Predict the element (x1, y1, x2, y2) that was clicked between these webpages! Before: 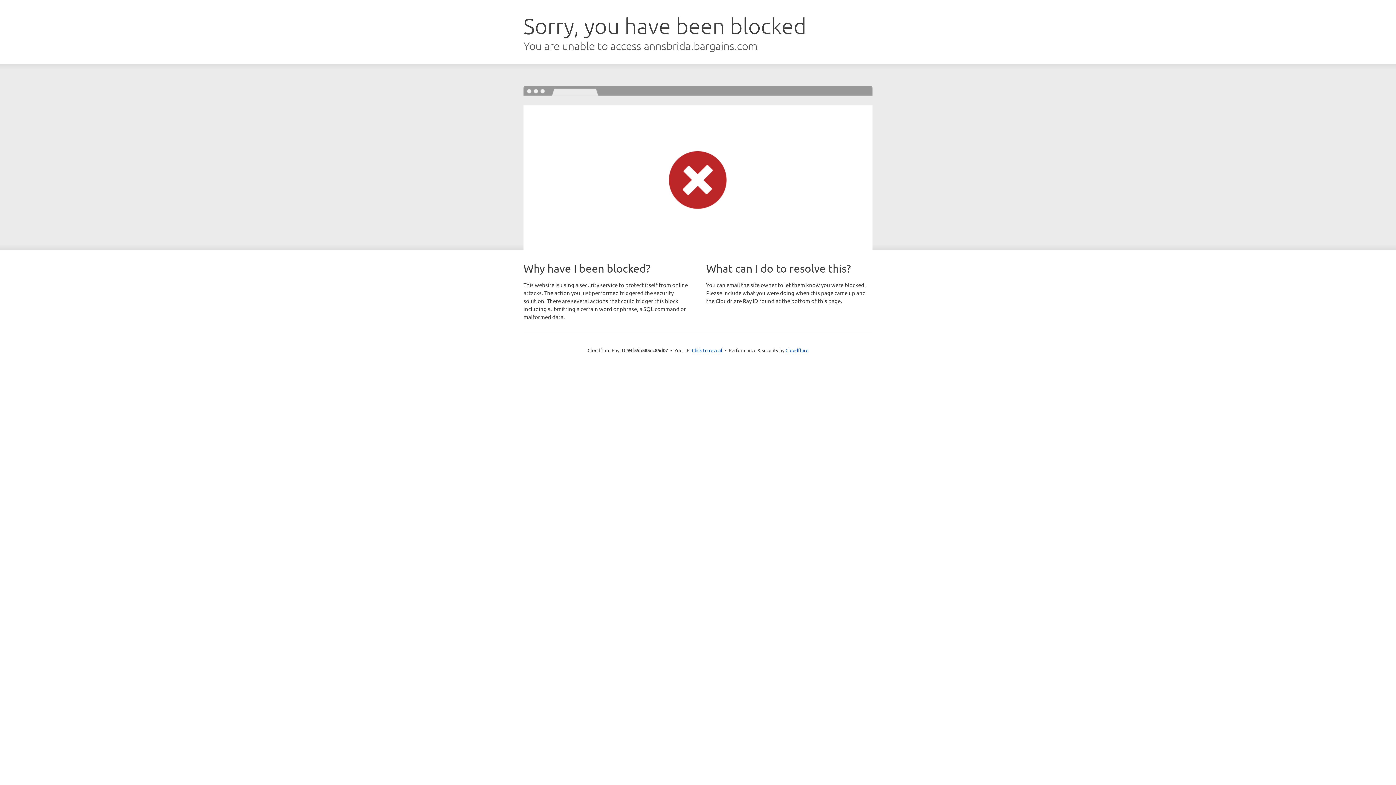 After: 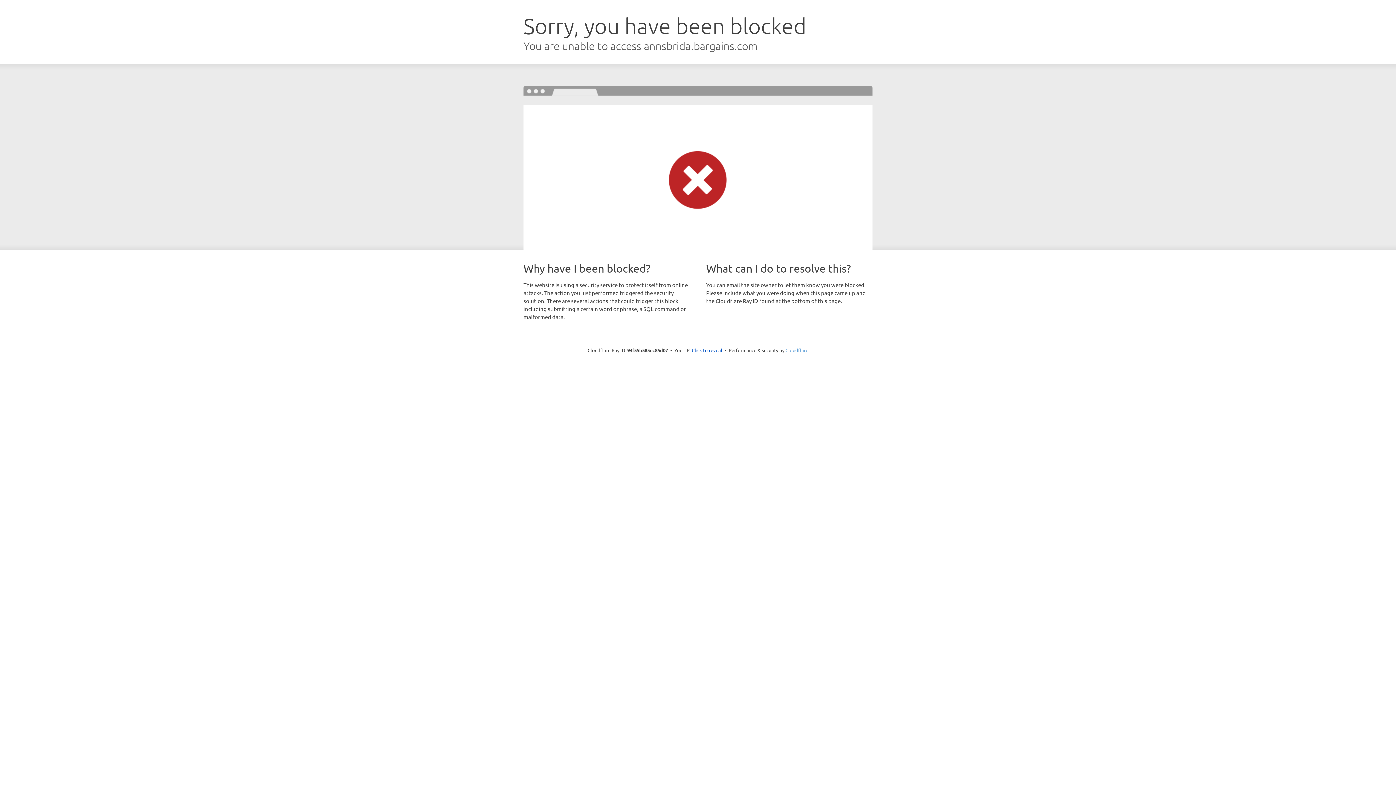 Action: label: Cloudflare bbox: (785, 347, 808, 353)